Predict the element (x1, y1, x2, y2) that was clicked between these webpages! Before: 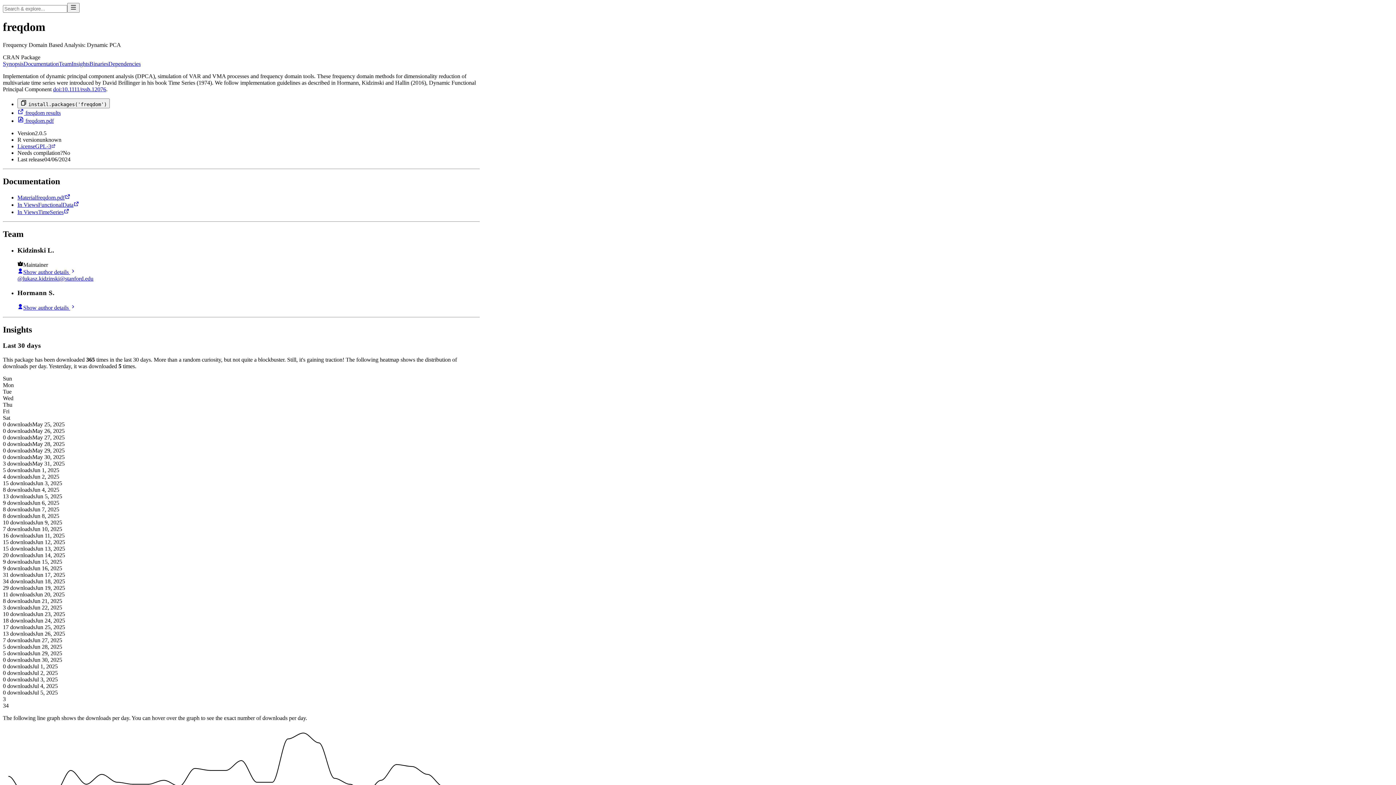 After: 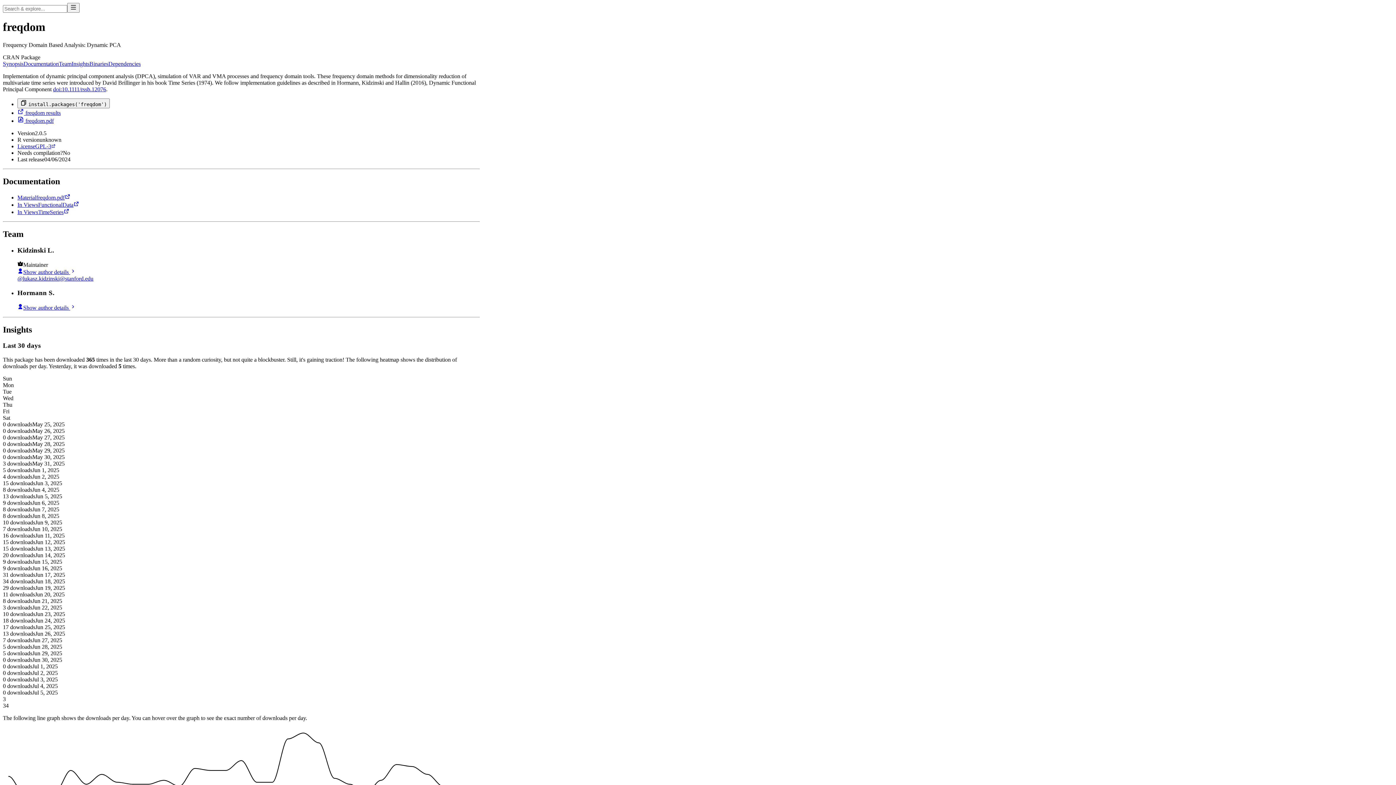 Action: bbox: (17, 208, 480, 215) label: In ViewsTimeSeries